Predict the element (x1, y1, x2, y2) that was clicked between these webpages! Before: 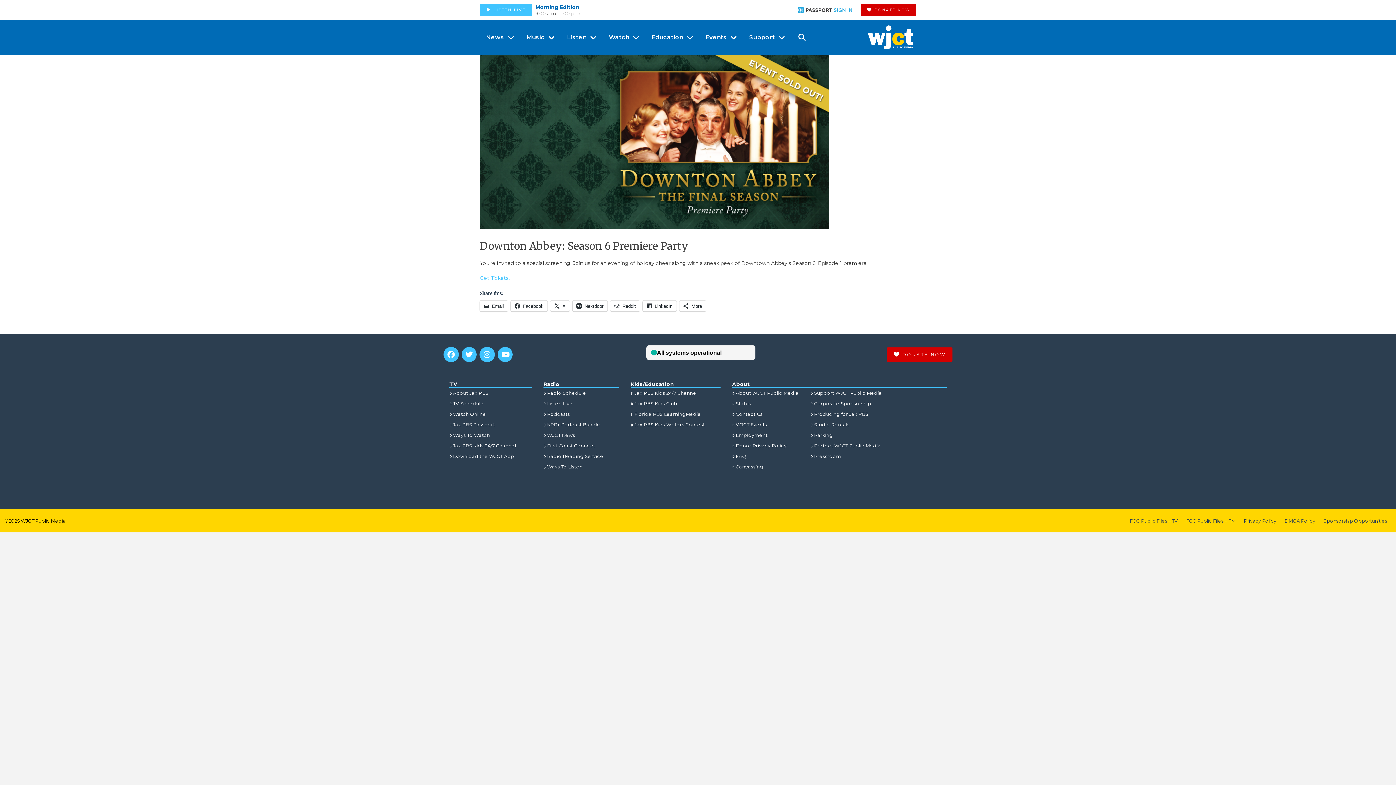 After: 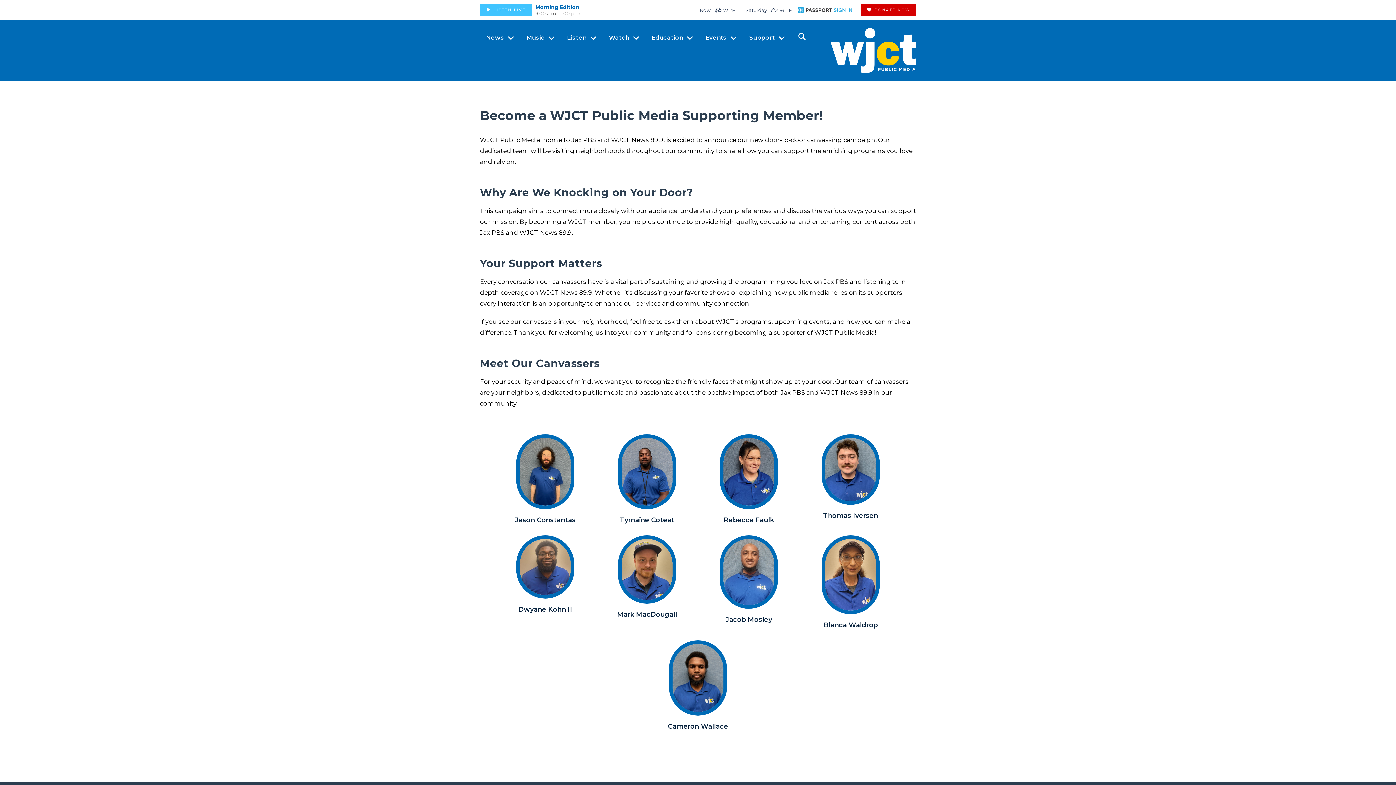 Action: label: Canvassing bbox: (732, 462, 763, 472)